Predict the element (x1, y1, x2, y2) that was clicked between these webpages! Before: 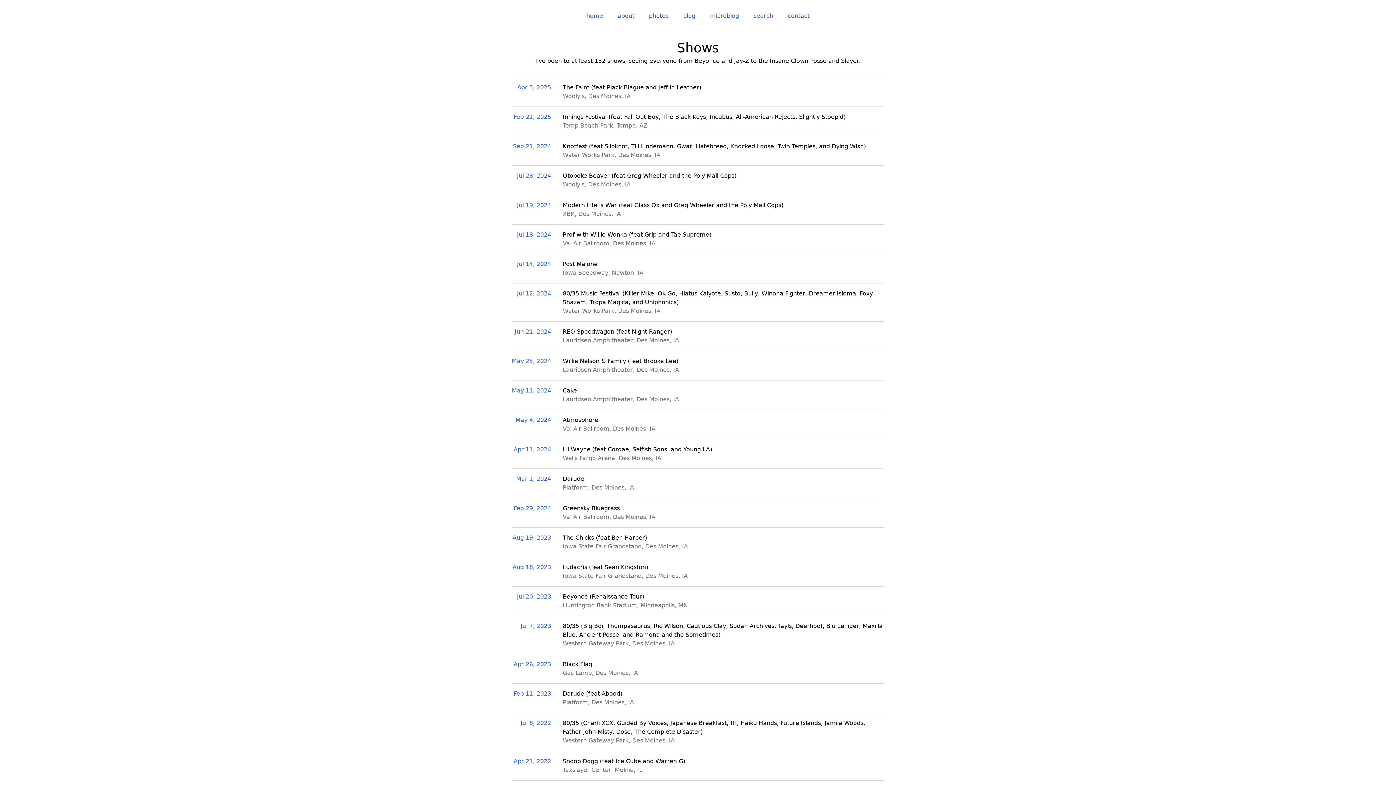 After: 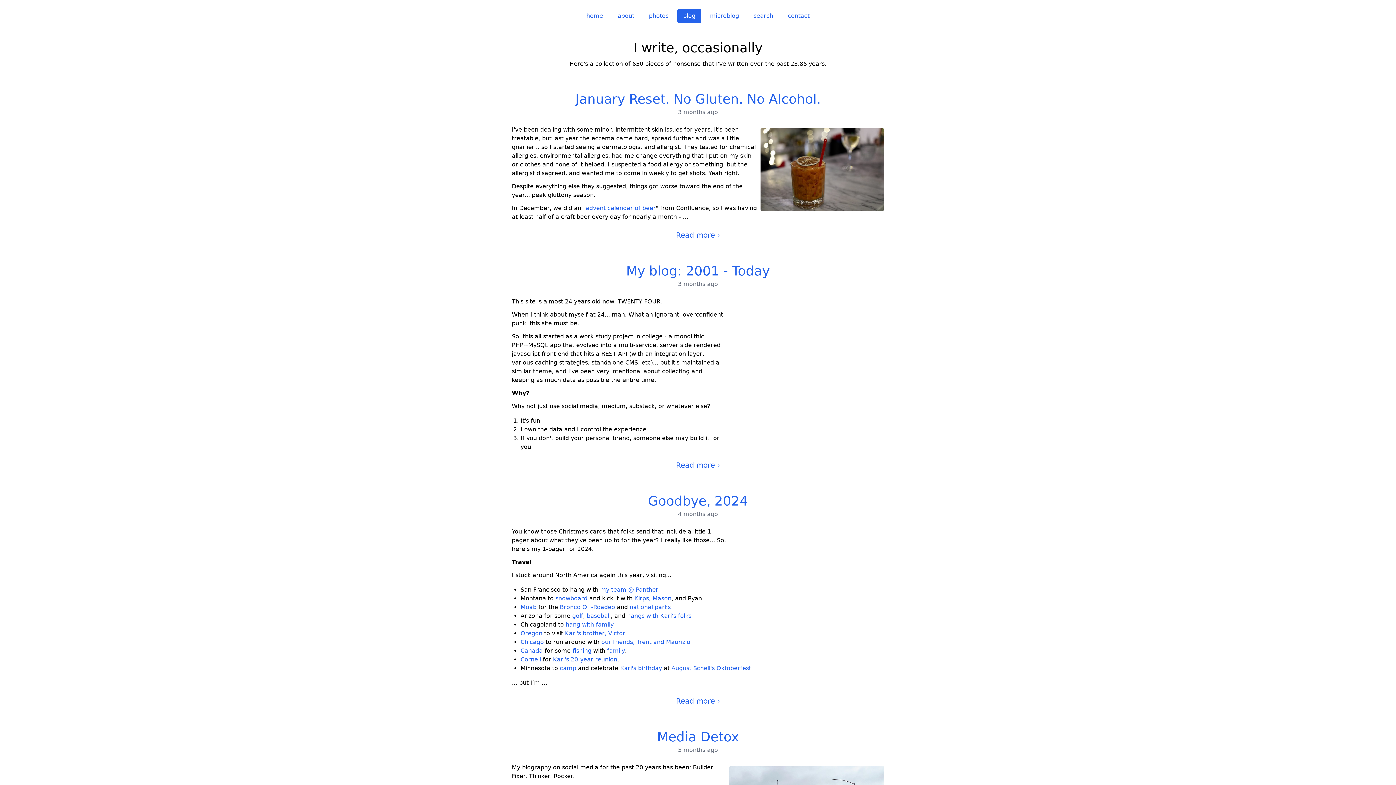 Action: label: blog bbox: (677, 8, 701, 23)